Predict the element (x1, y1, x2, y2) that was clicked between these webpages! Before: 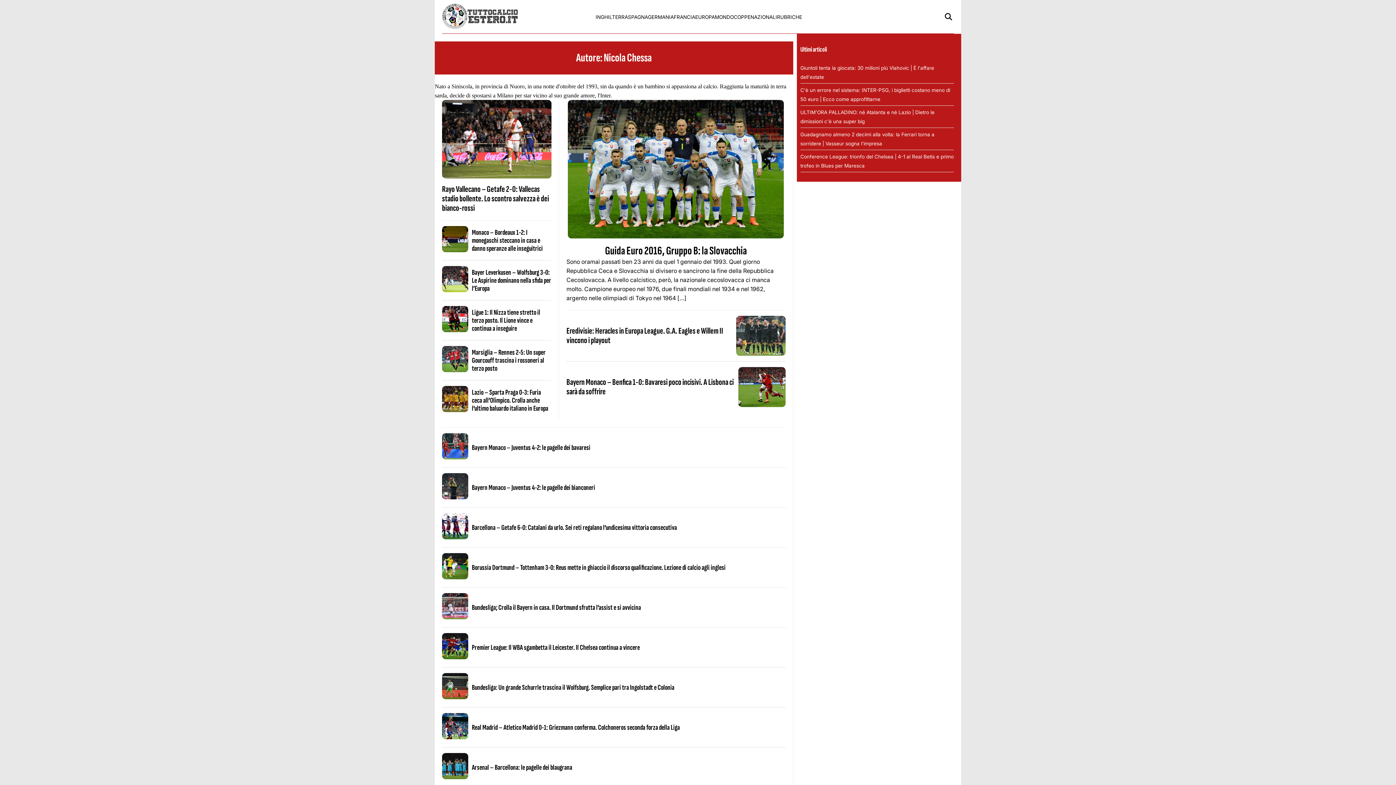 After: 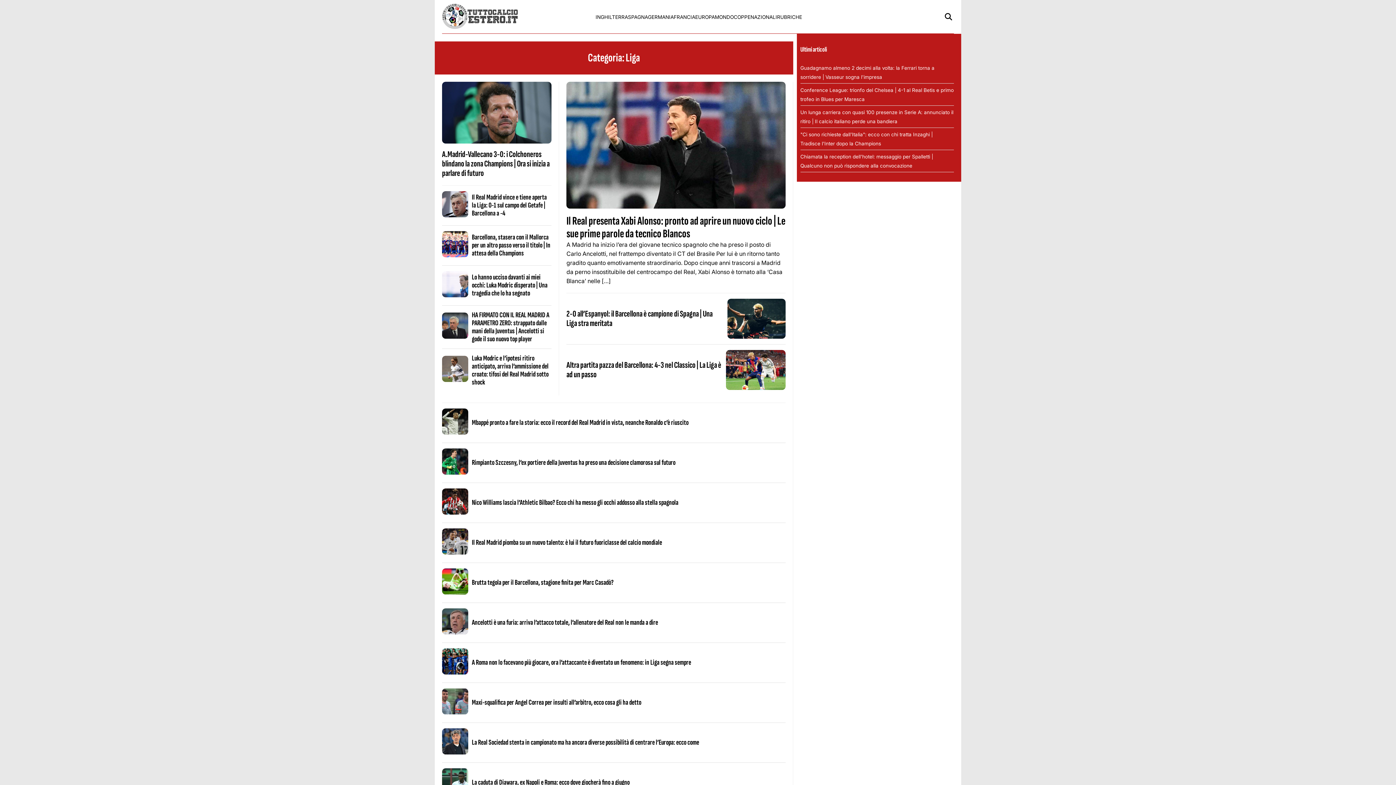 Action: label: SPAGNA bbox: (628, 14, 648, 19)